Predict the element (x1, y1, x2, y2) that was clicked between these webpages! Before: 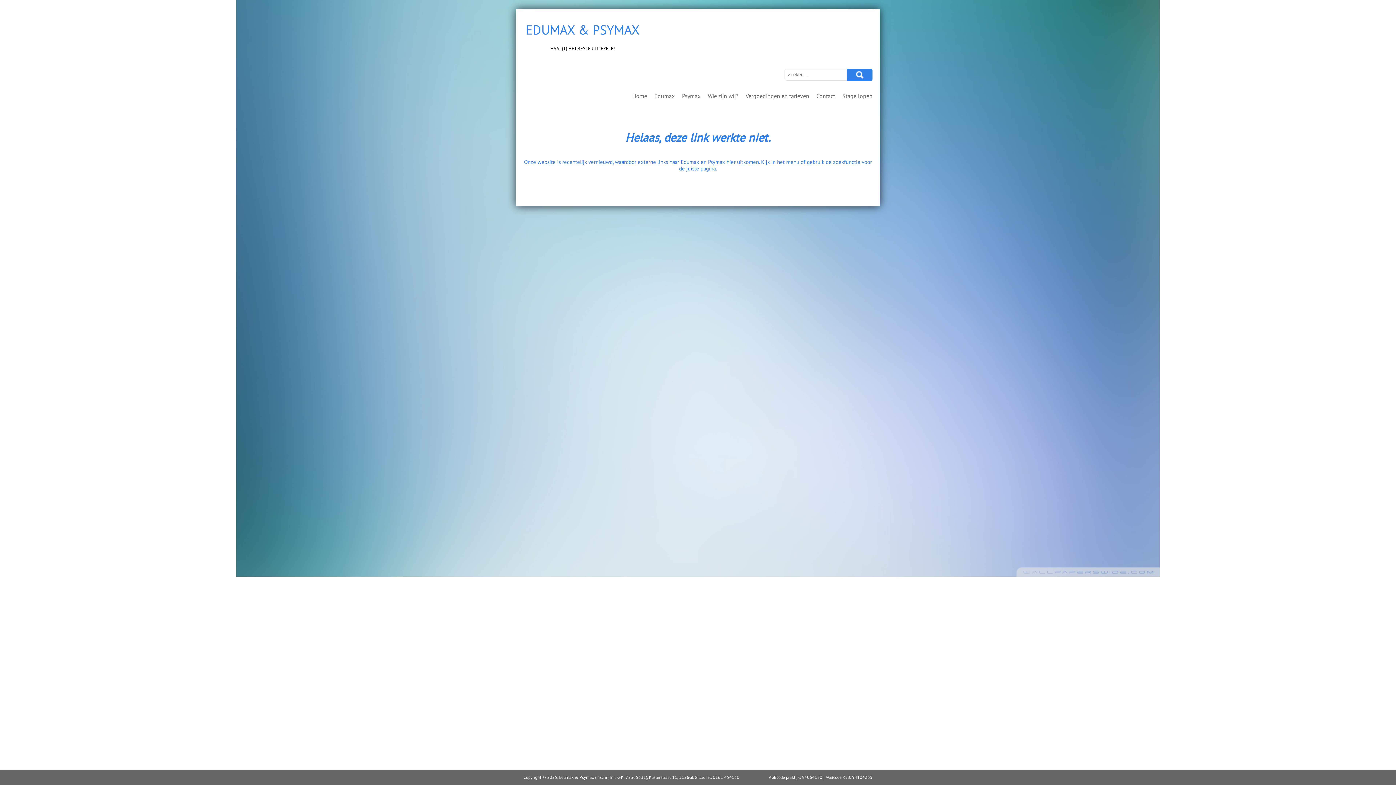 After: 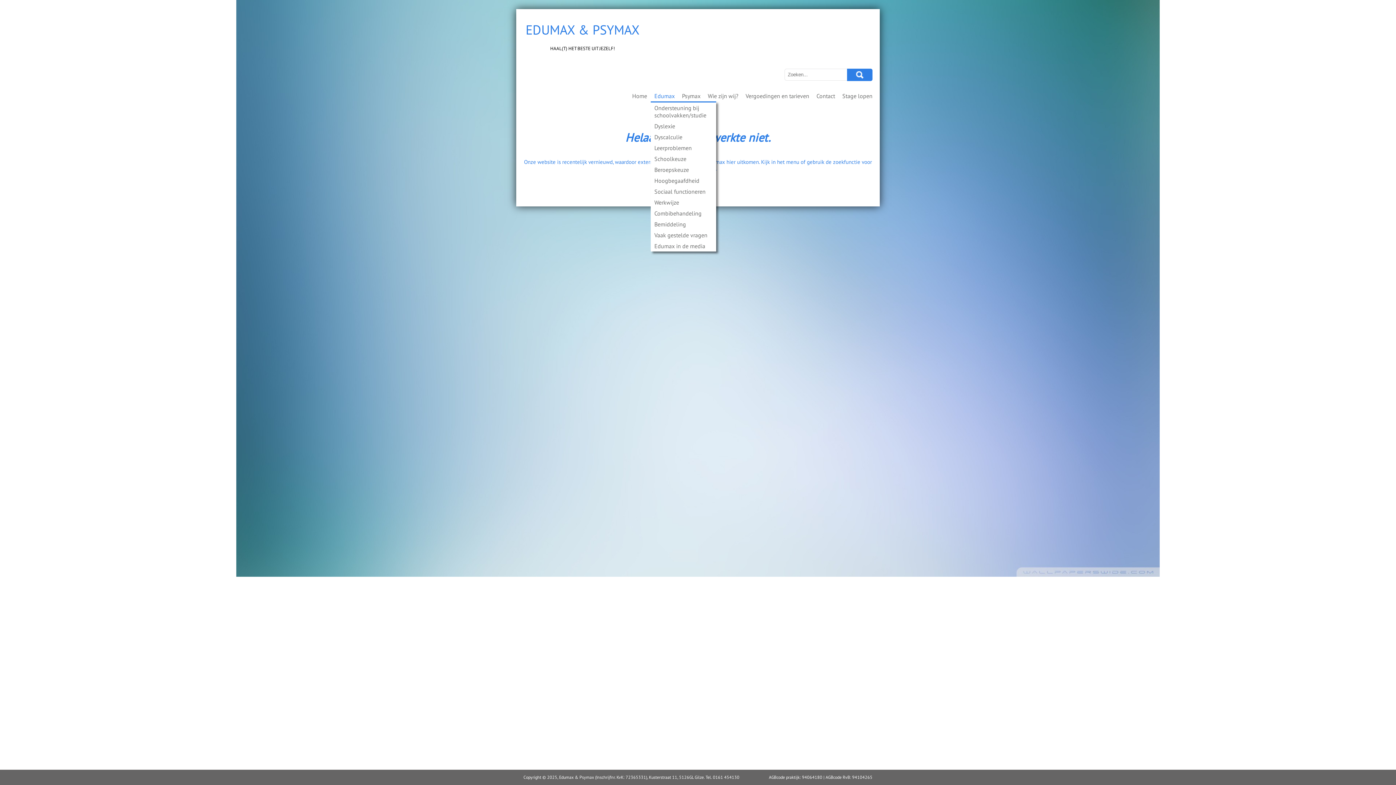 Action: bbox: (650, 90, 678, 101) label: Edumax